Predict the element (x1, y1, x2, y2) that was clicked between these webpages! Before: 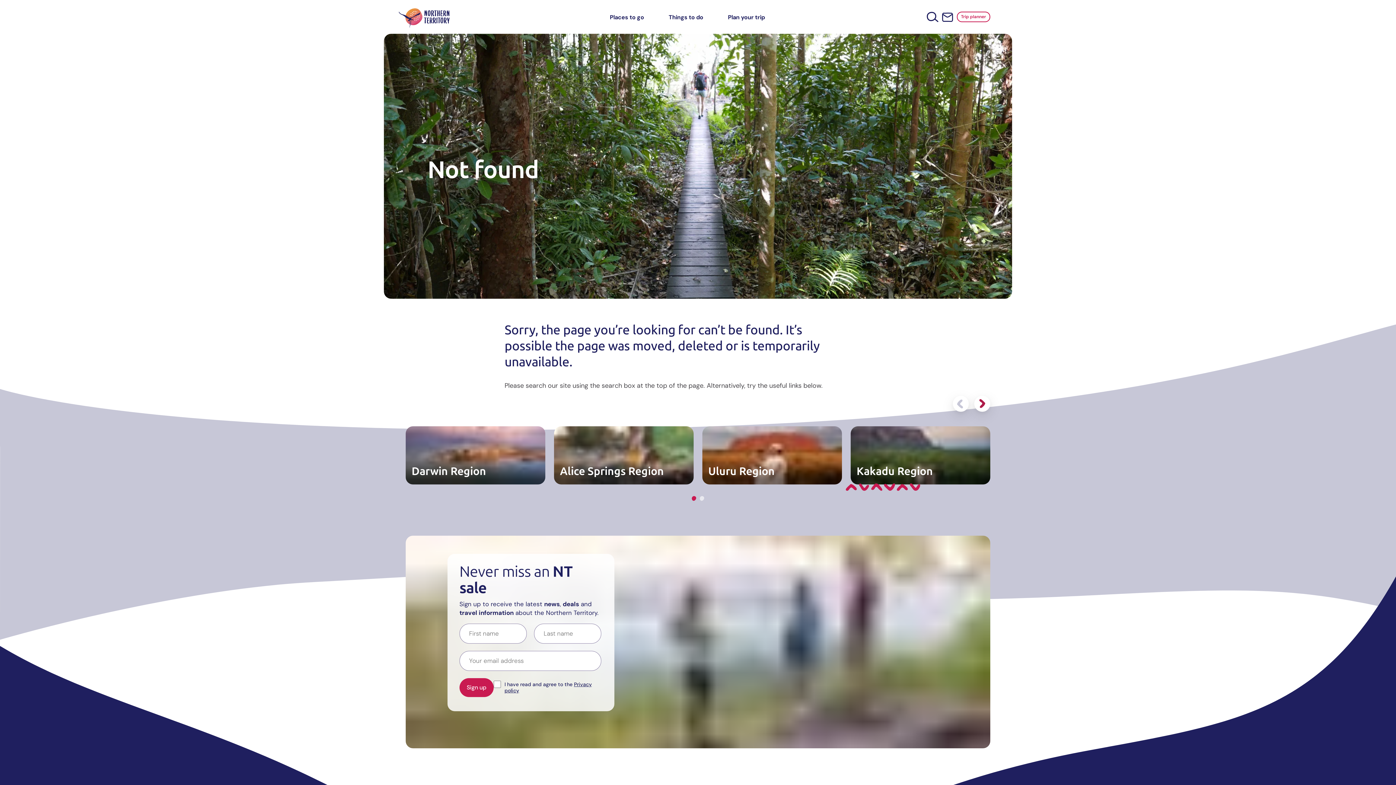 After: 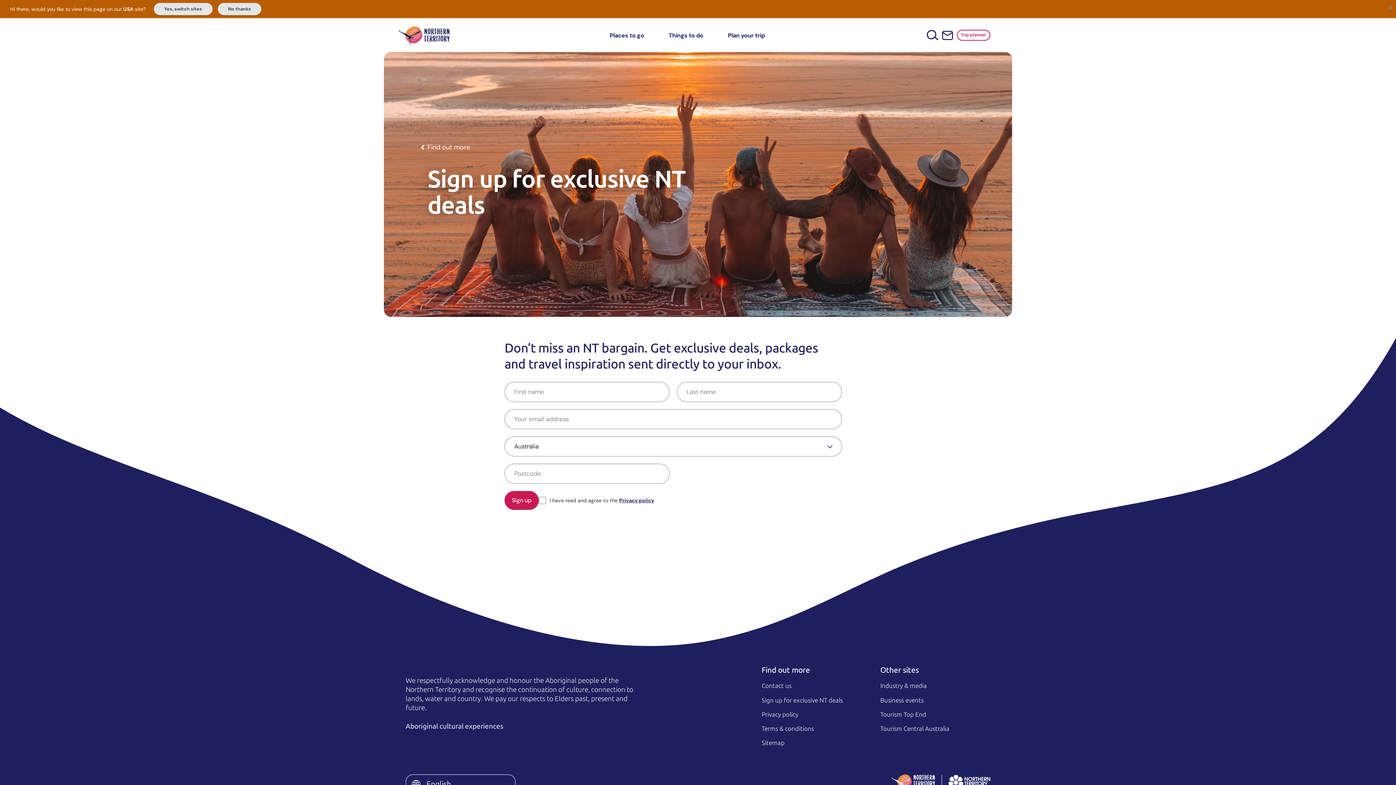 Action: bbox: (942, 12, 953, 22) label: Sign up